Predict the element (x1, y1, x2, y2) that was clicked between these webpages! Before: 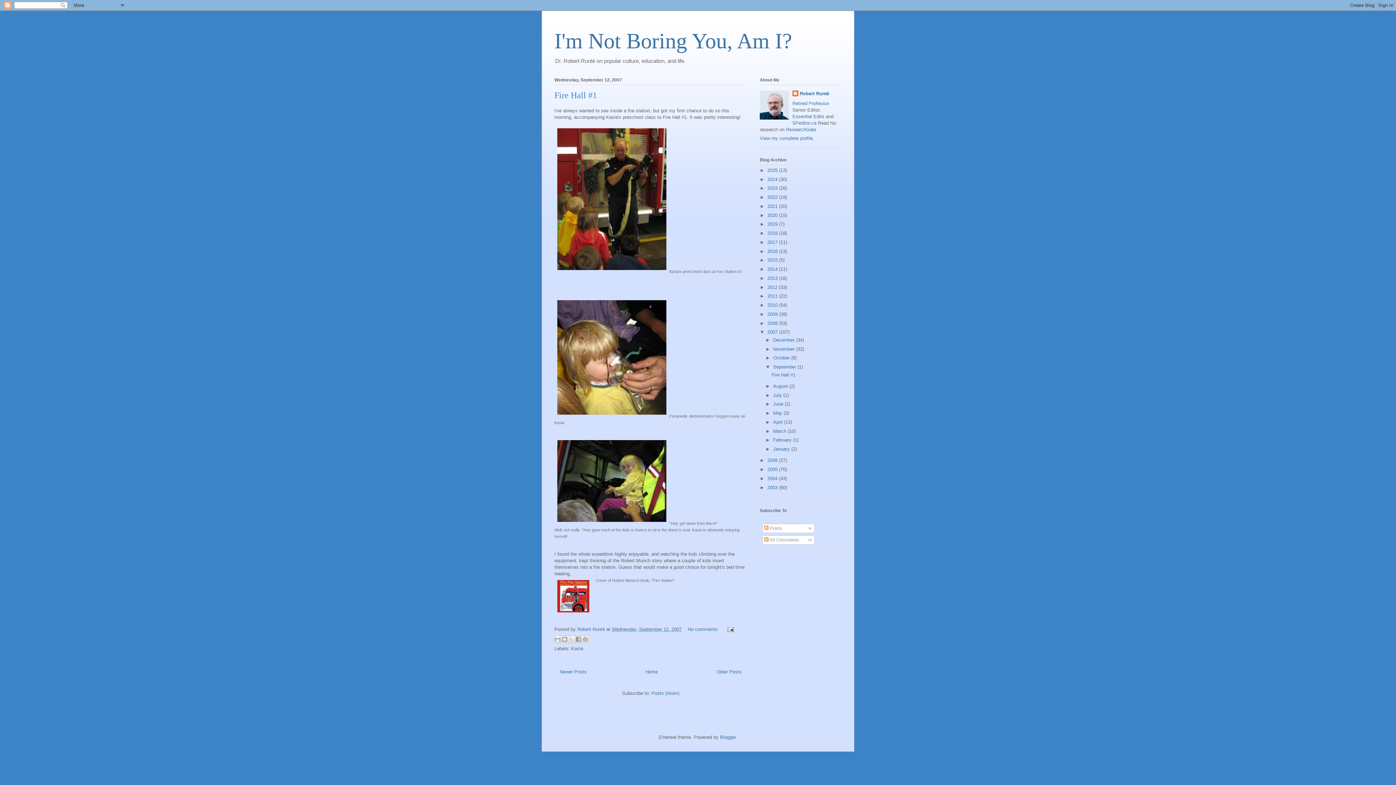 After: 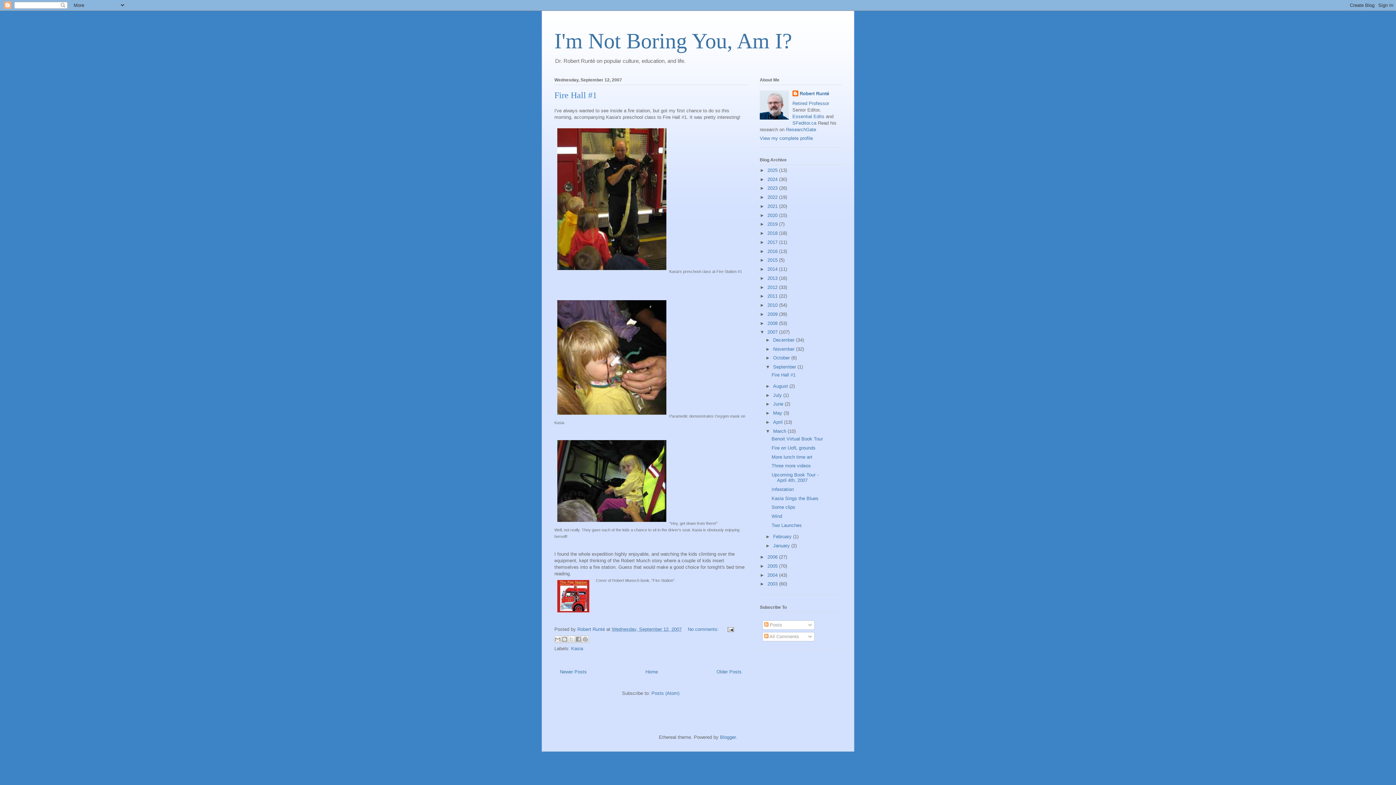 Action: bbox: (765, 428, 773, 434) label: ►  